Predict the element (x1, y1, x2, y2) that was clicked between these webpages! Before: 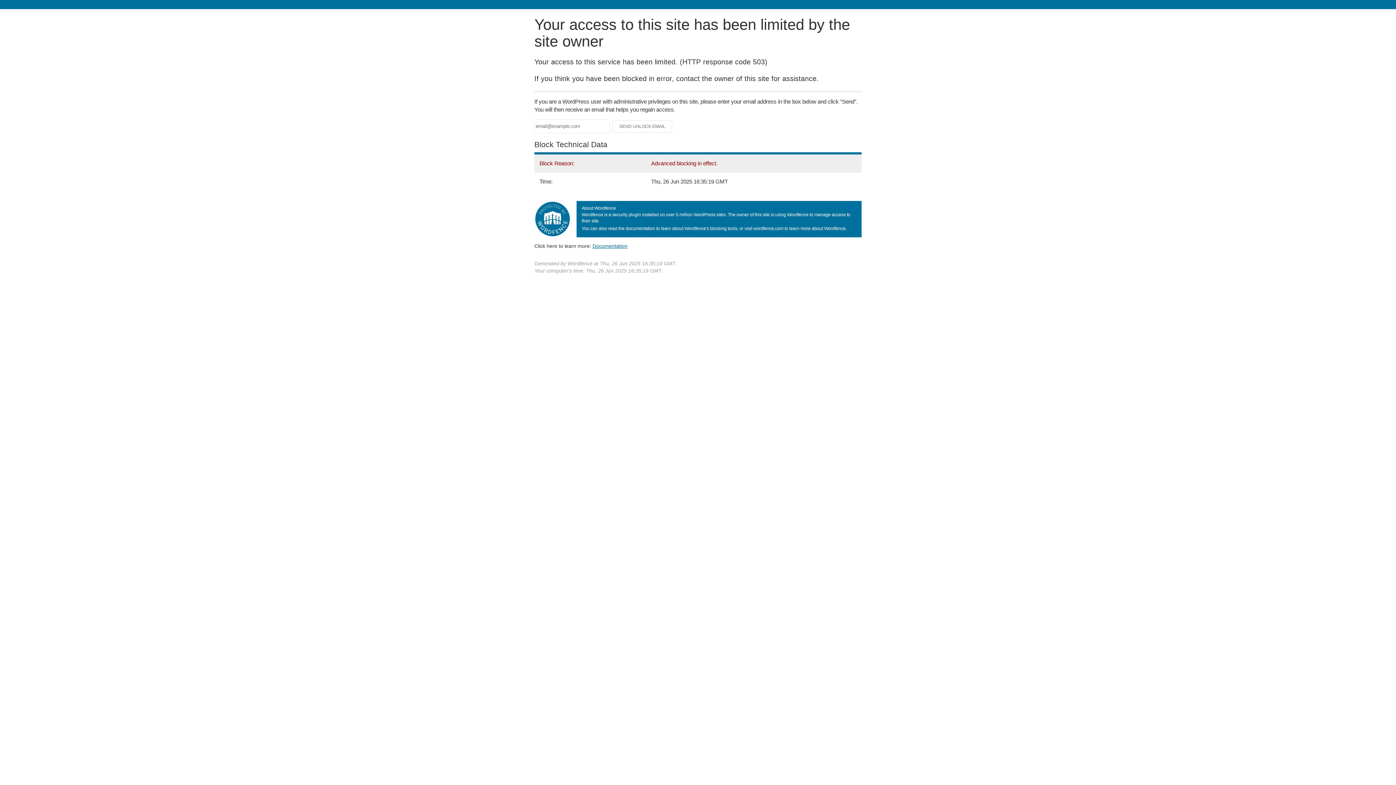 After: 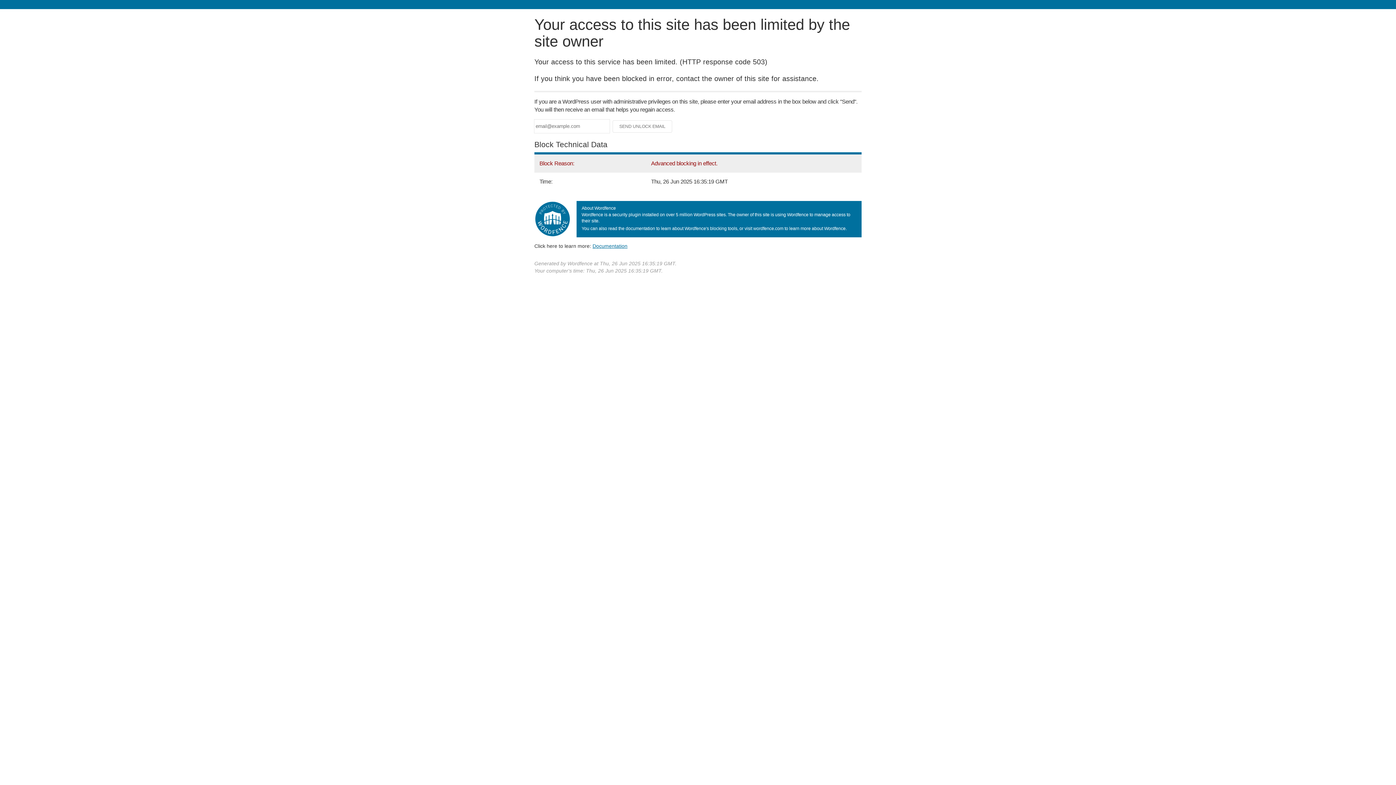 Action: bbox: (592, 243, 627, 248) label: Documentation